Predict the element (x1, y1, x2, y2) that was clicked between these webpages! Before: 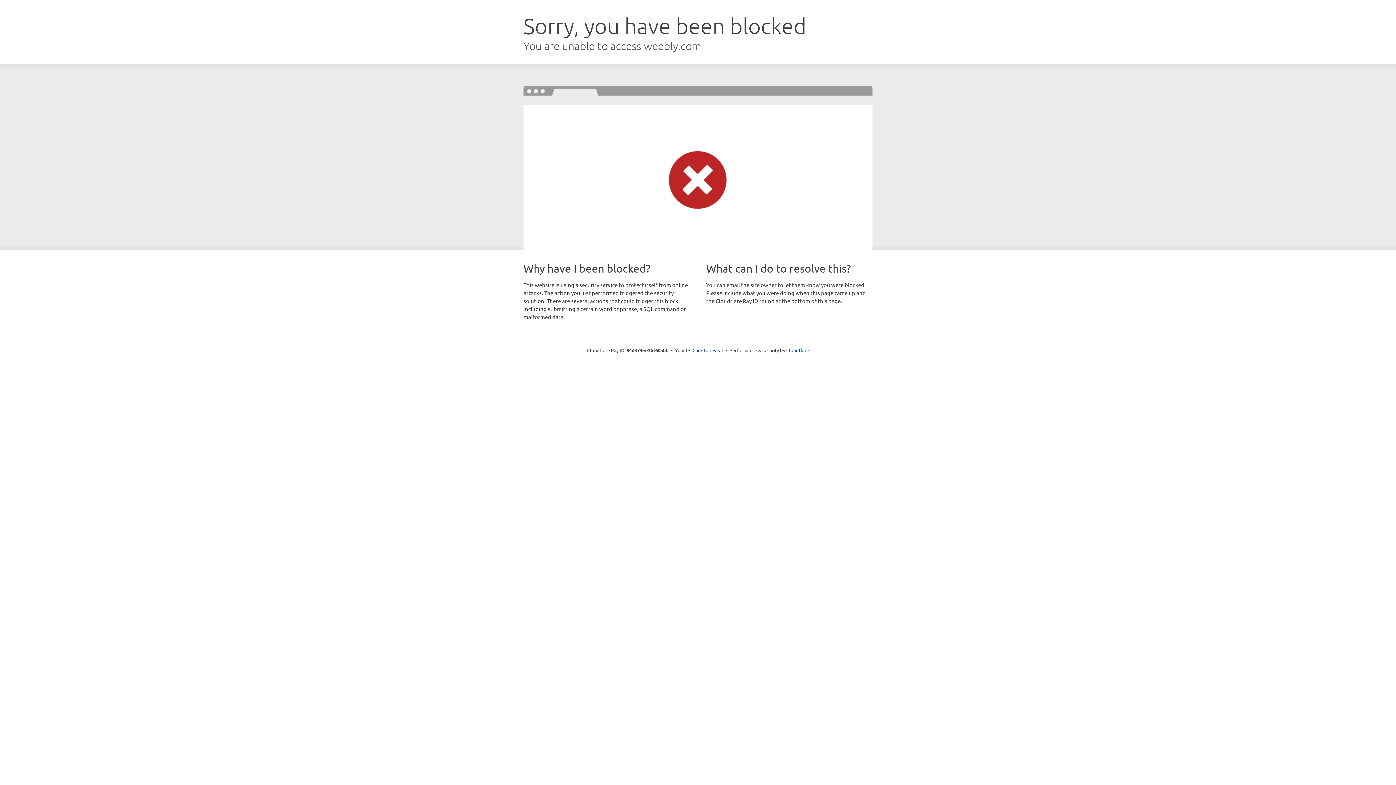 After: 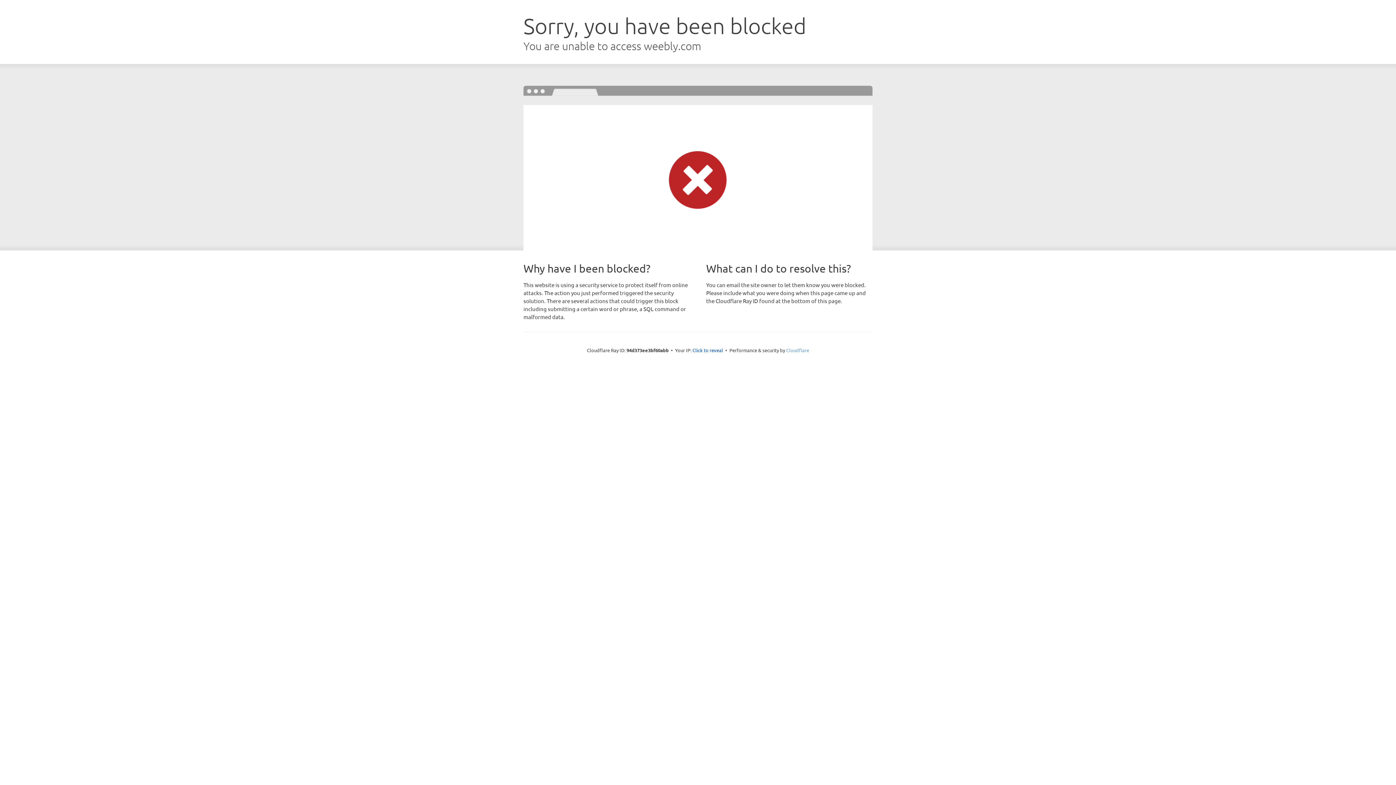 Action: bbox: (786, 347, 809, 353) label: Cloudflare